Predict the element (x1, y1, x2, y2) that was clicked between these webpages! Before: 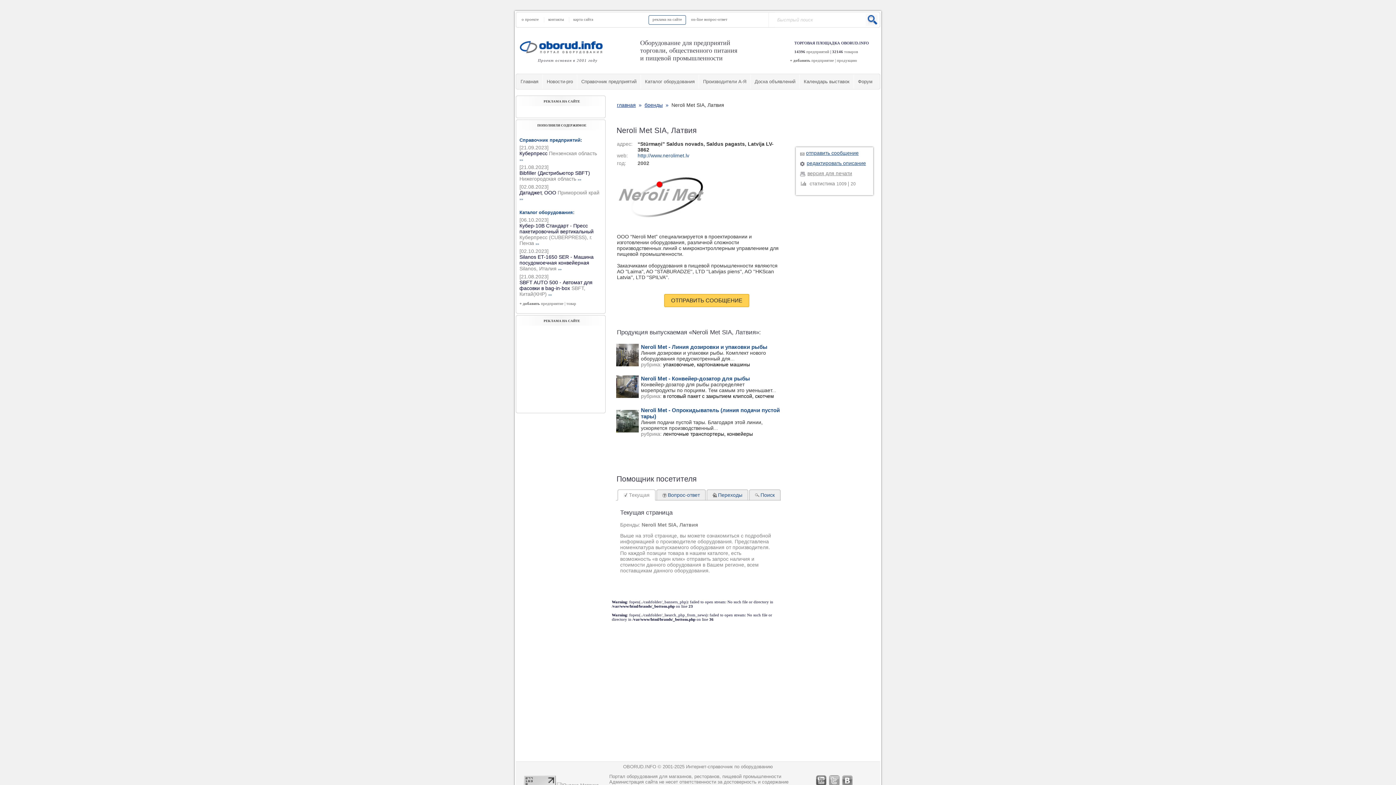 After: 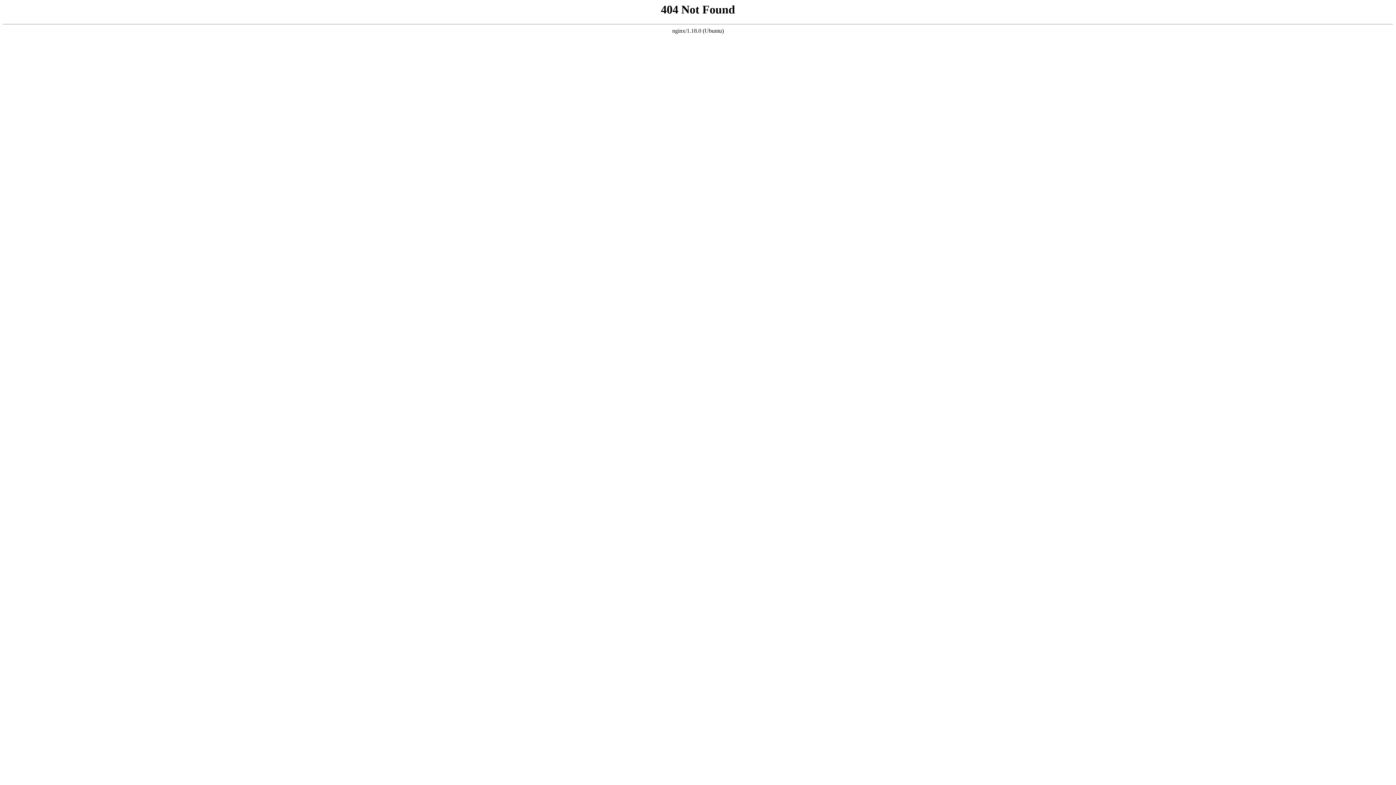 Action: bbox: (518, 99, 605, 103) label: РЕКЛАМА НА САЙТЕ